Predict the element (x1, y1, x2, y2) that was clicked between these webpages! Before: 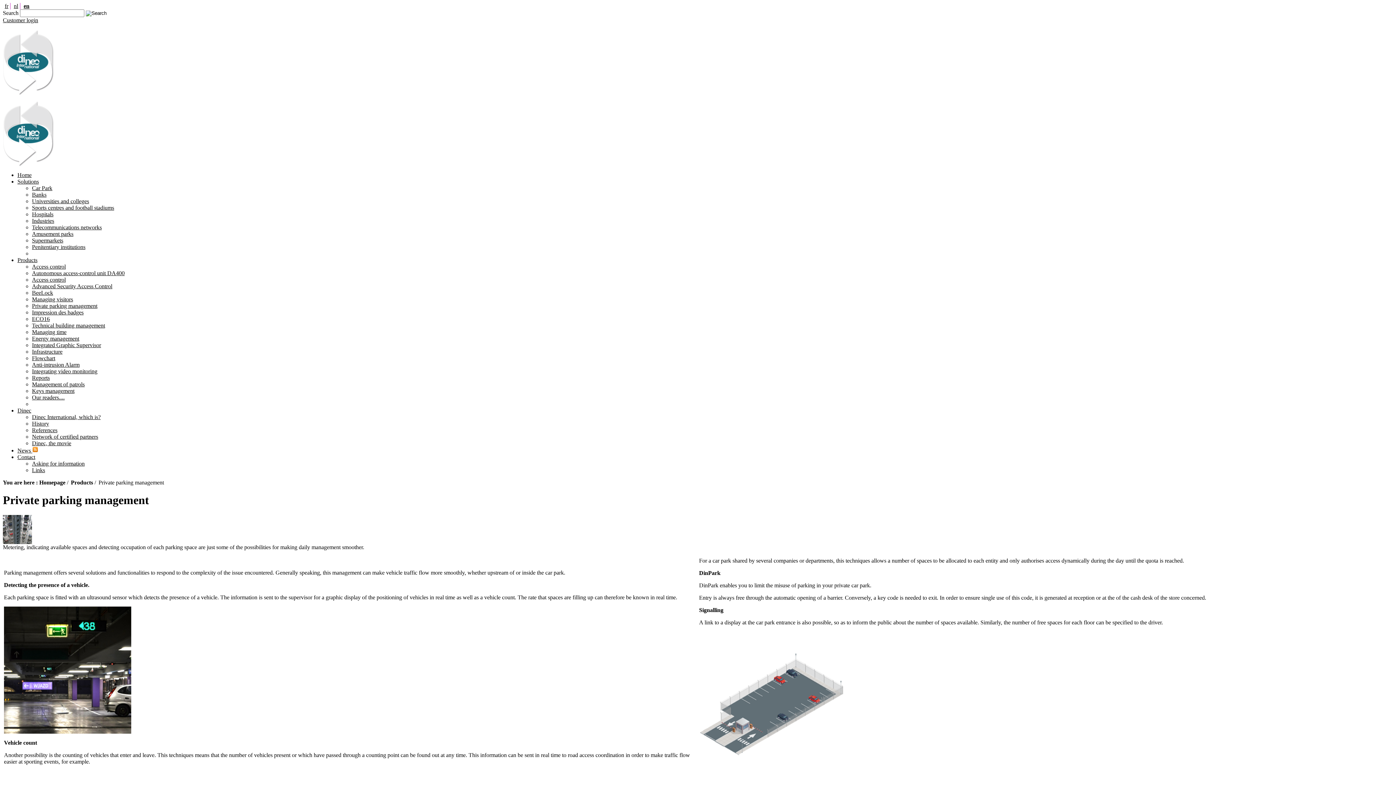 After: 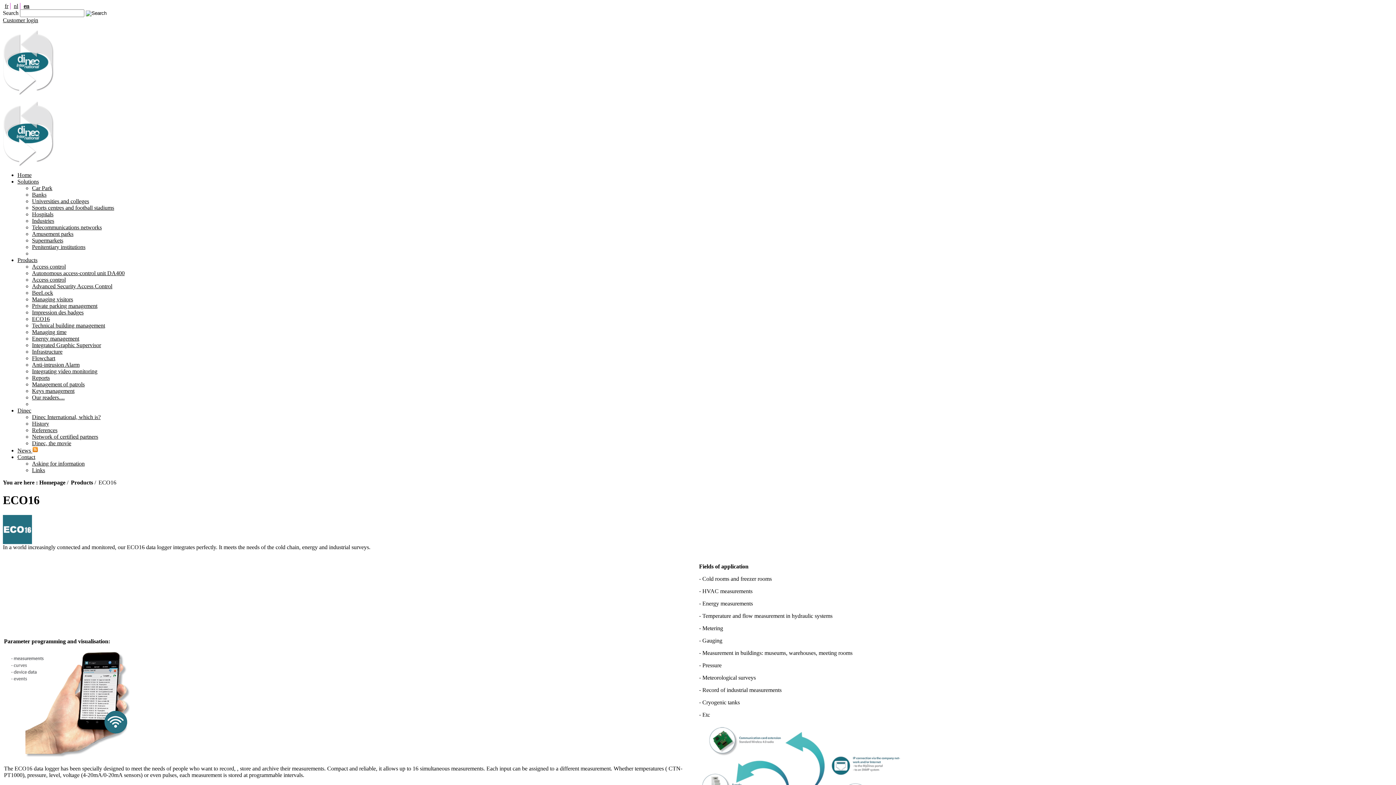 Action: bbox: (32, 316, 49, 322) label: ECO16